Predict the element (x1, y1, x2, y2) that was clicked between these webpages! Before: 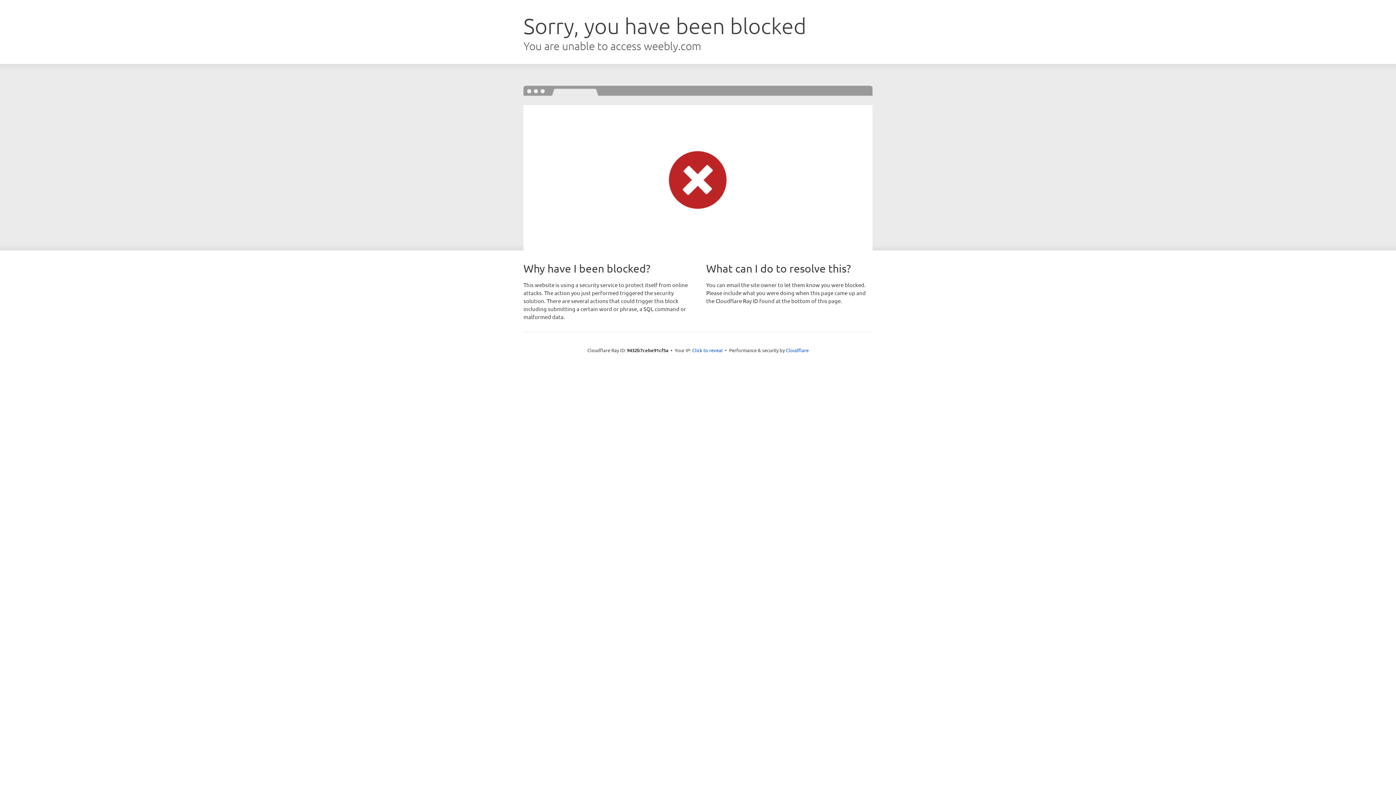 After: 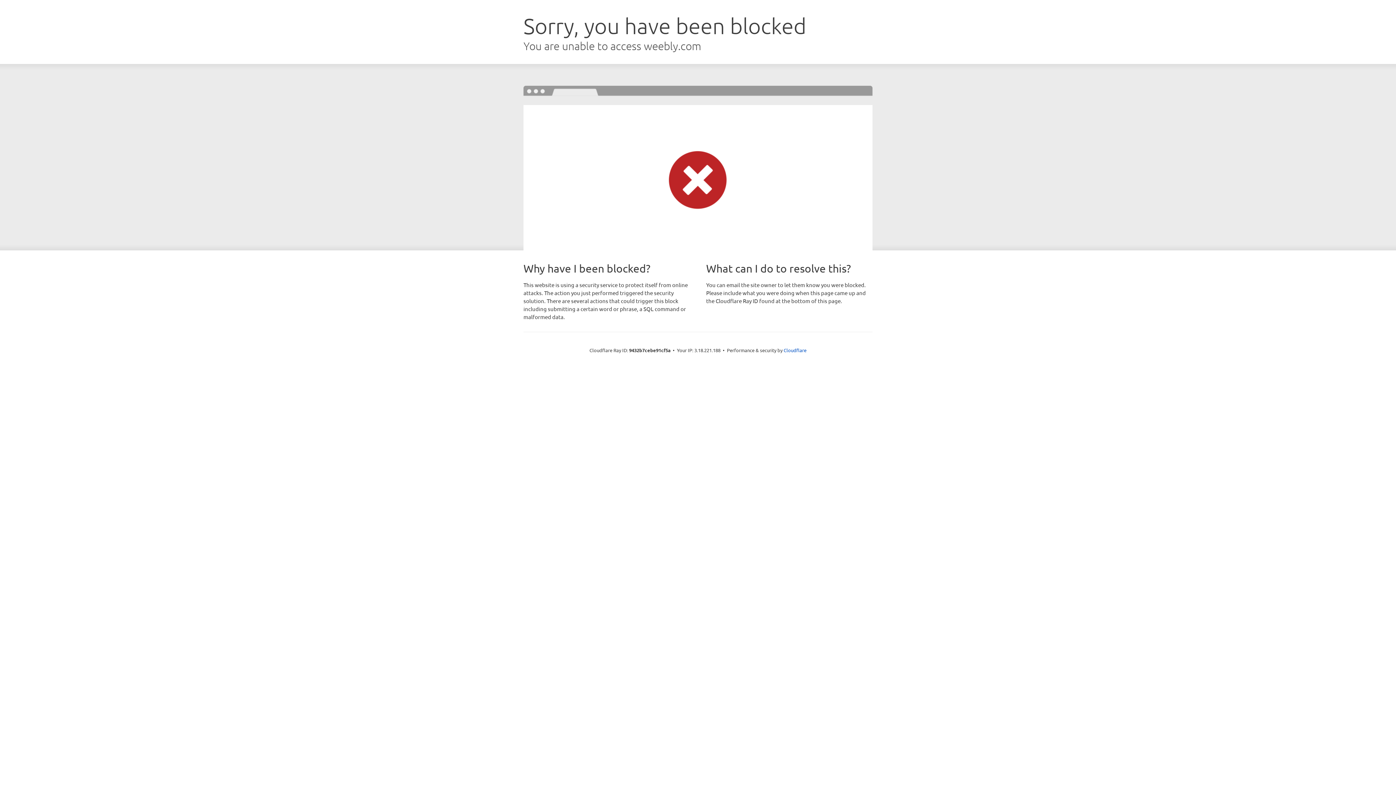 Action: bbox: (692, 346, 722, 353) label: Click to reveal